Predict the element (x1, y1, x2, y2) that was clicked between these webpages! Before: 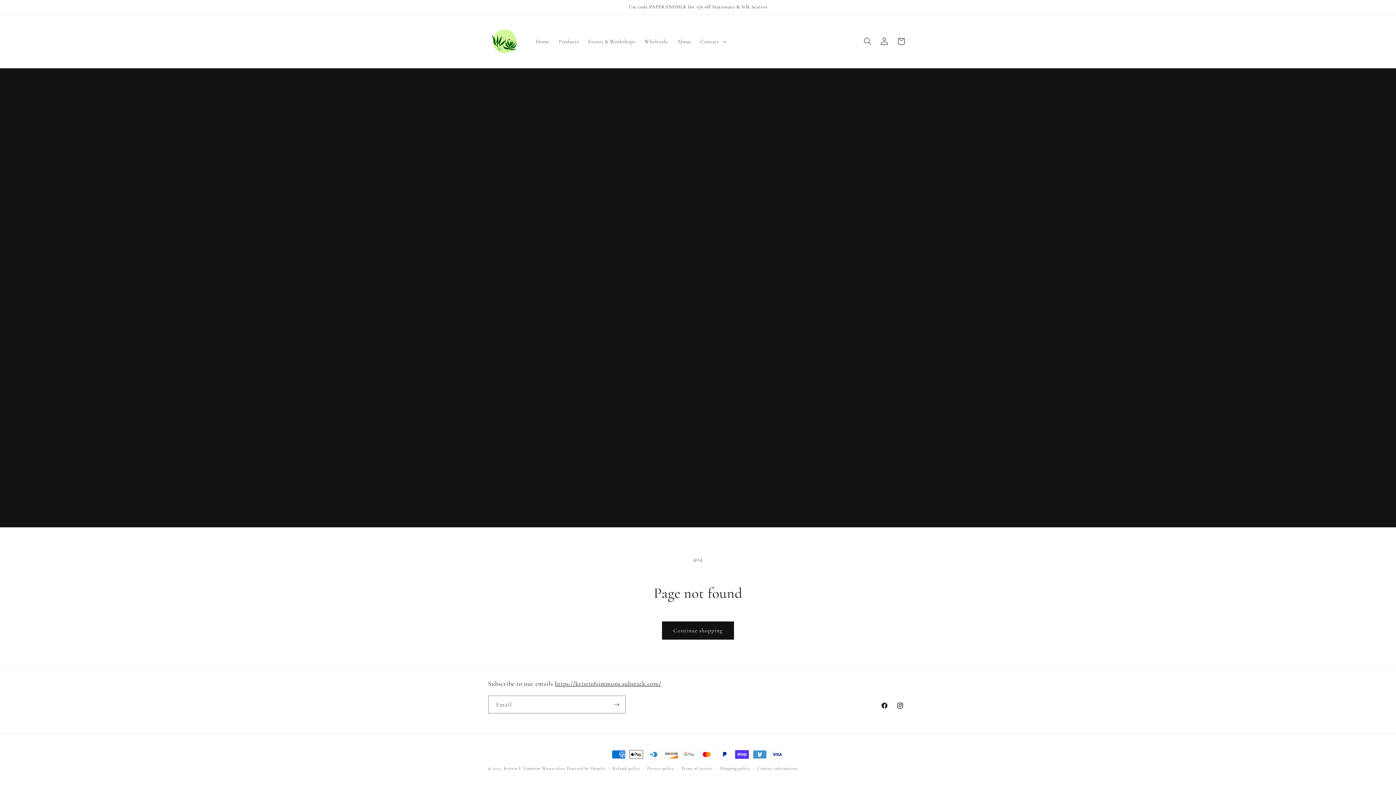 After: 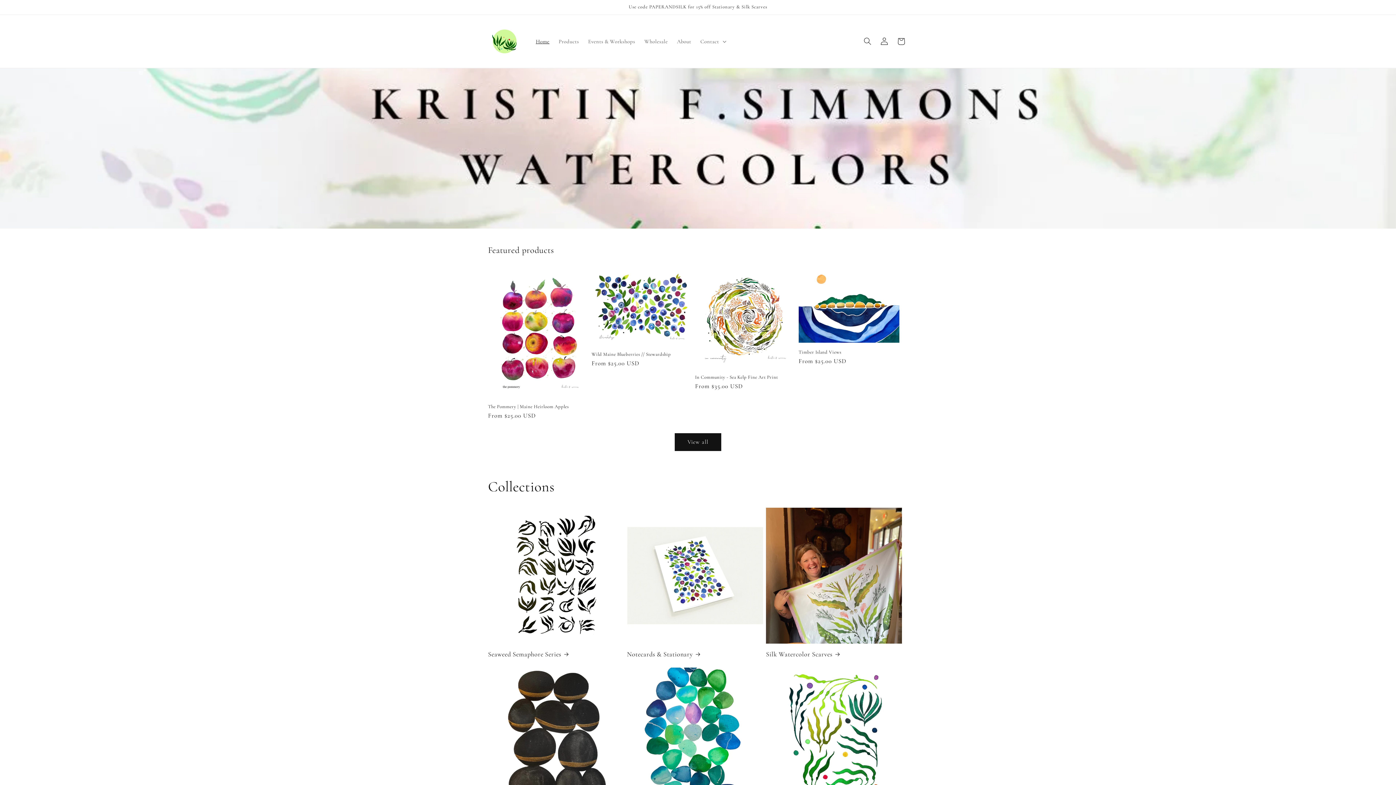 Action: bbox: (485, 22, 523, 60)